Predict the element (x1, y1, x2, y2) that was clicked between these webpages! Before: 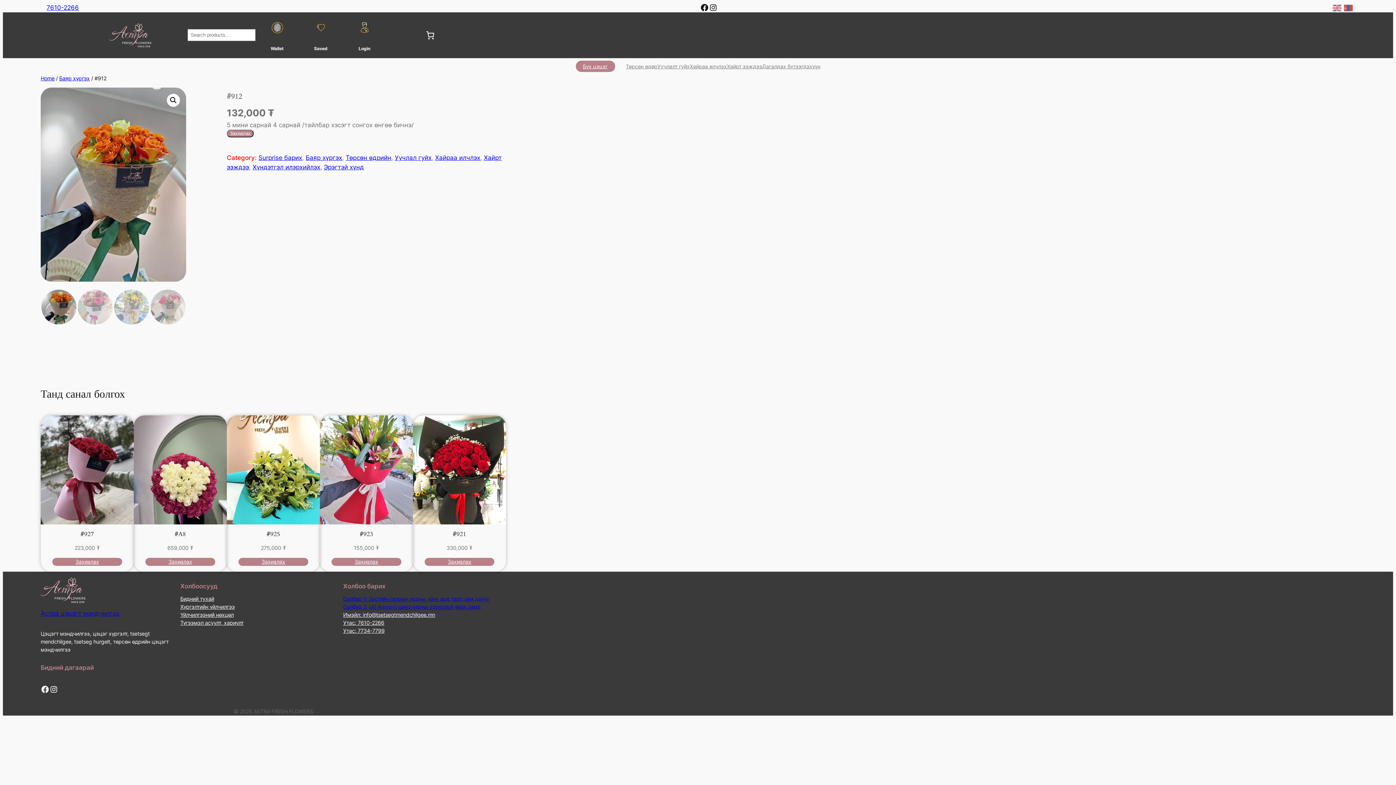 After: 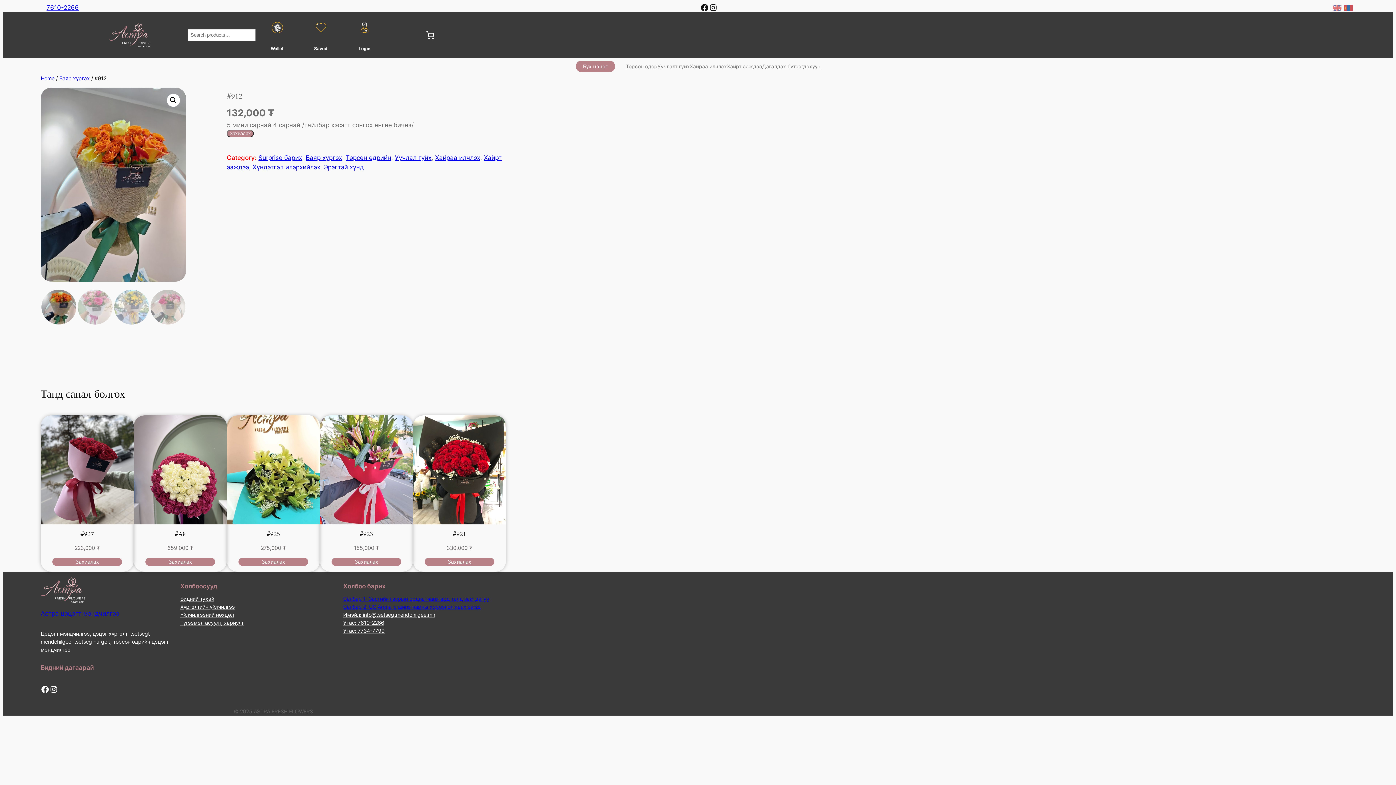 Action: bbox: (343, 619, 384, 627) label: Утас: 7610-2266